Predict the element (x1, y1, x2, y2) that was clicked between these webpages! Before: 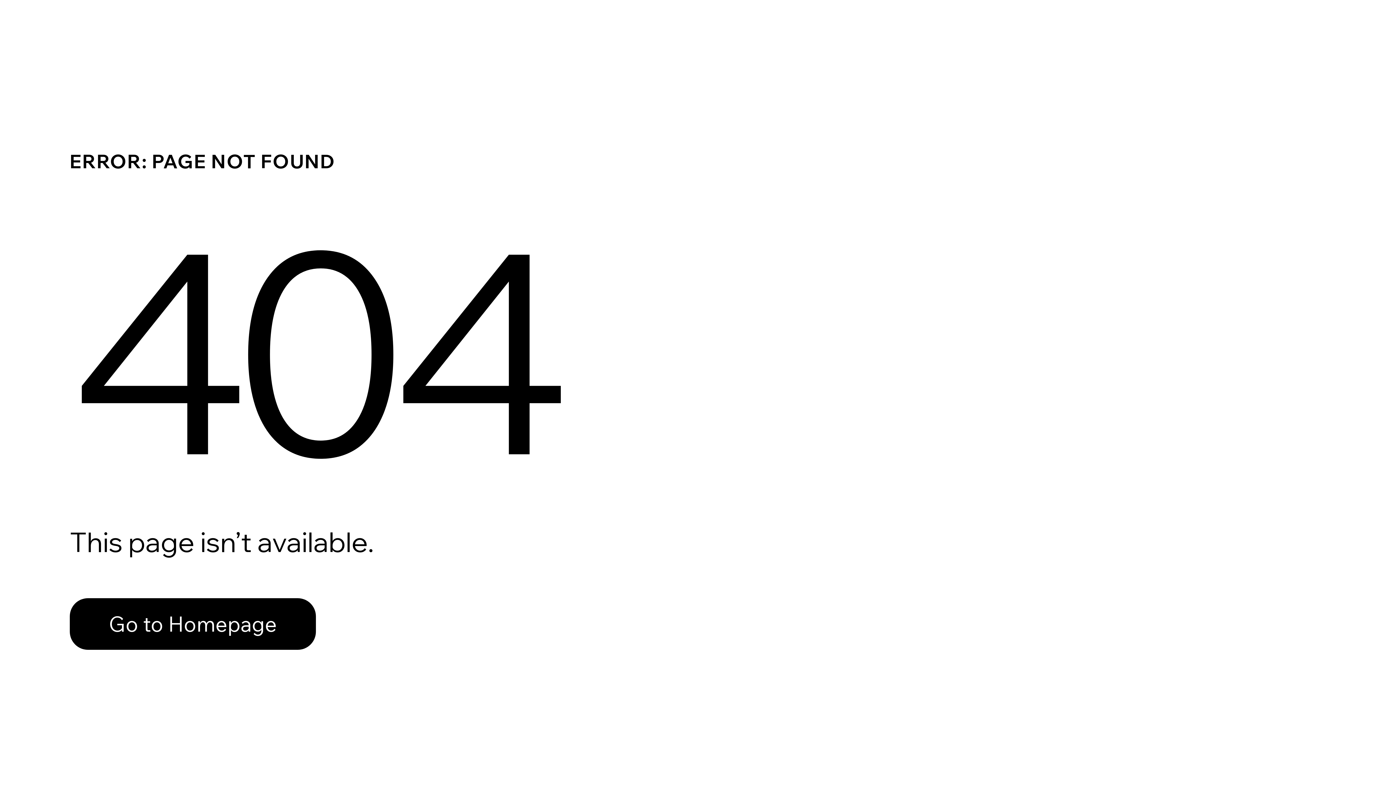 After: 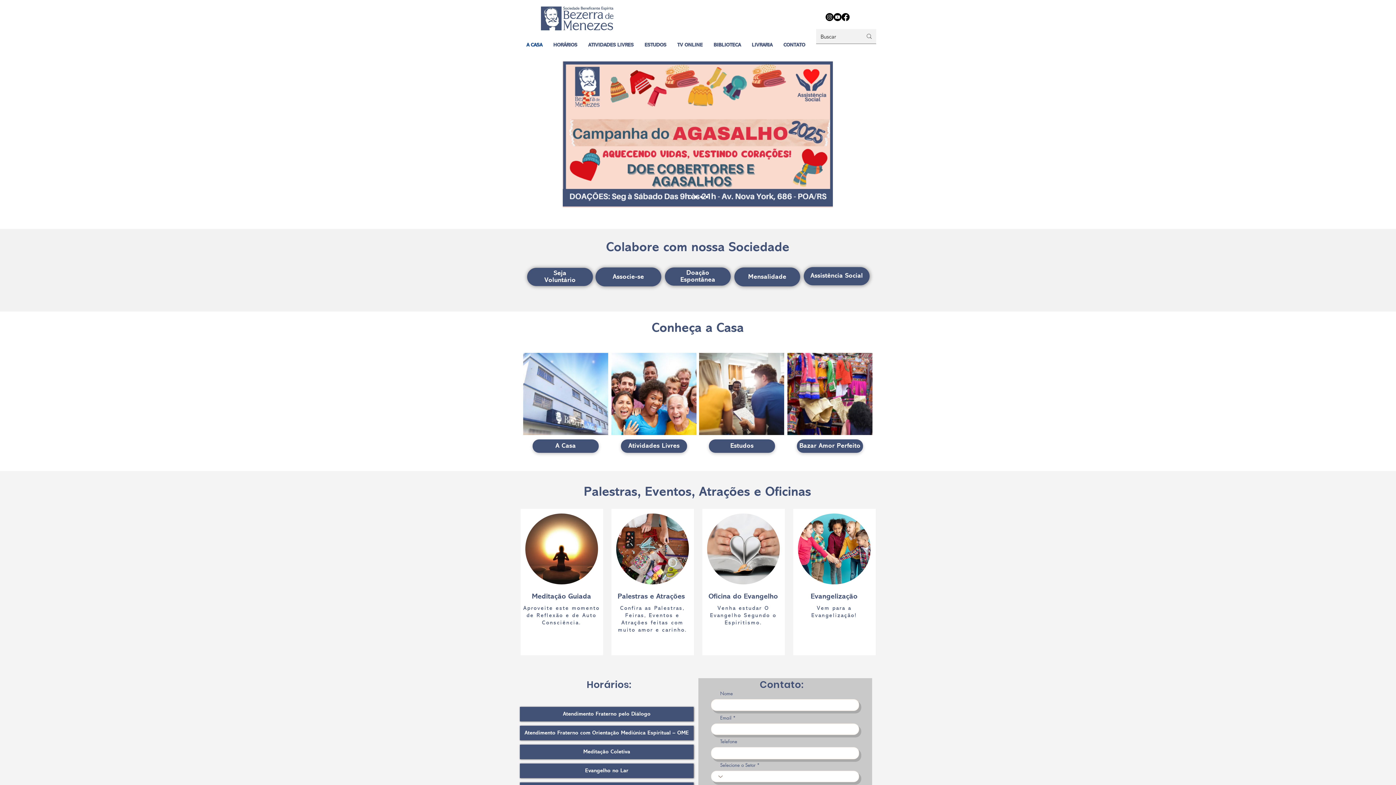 Action: bbox: (69, 582, 768, 659) label: Go to Homepage